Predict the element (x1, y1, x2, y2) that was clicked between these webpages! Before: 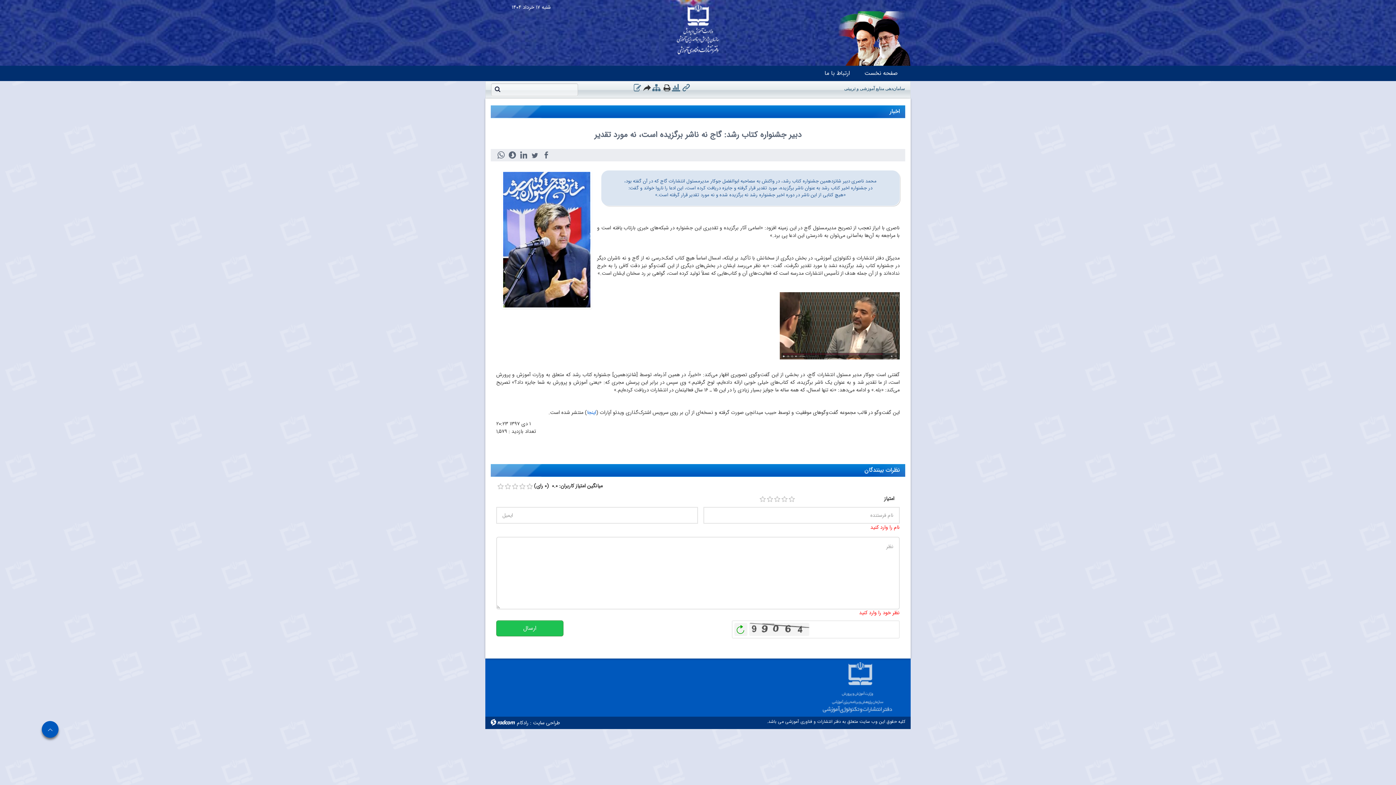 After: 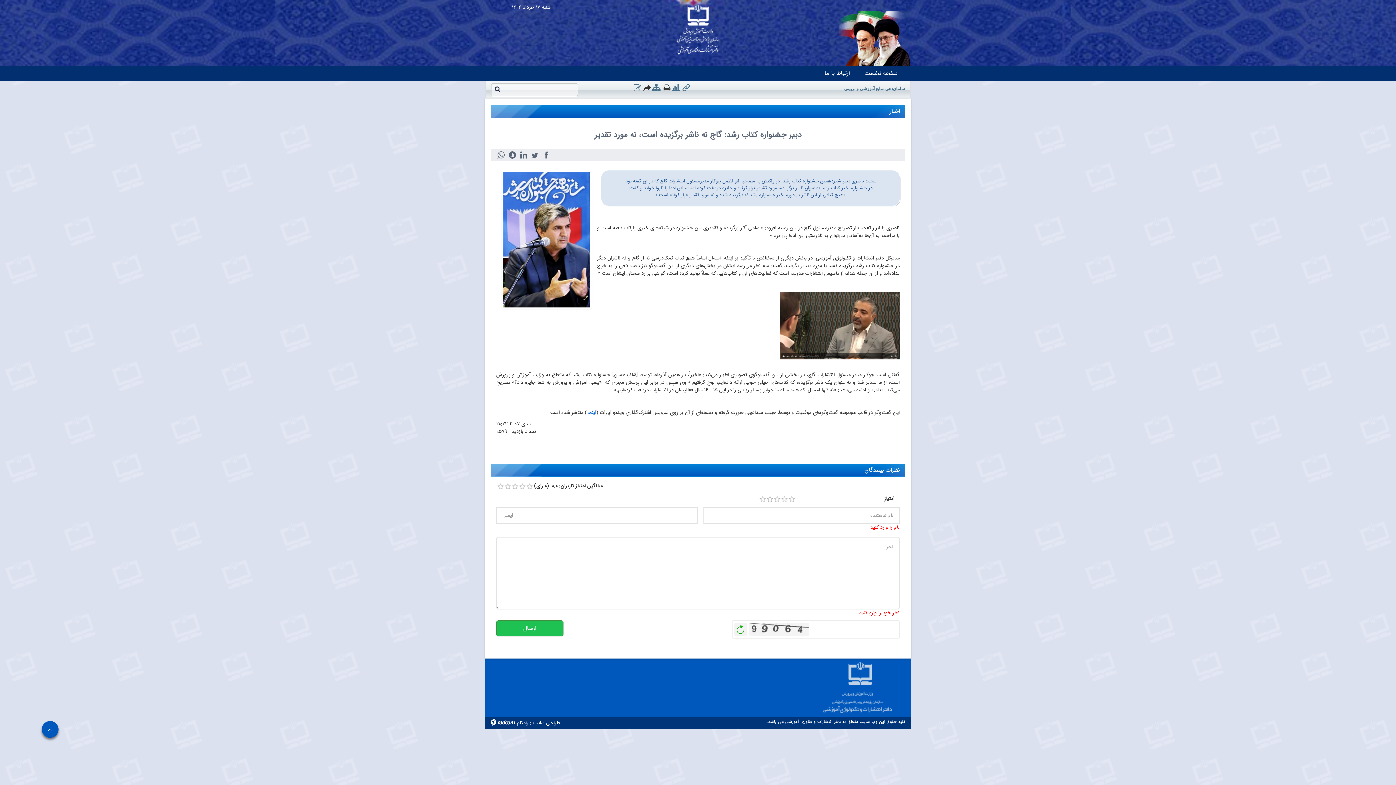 Action: bbox: (542, 149, 550, 160)